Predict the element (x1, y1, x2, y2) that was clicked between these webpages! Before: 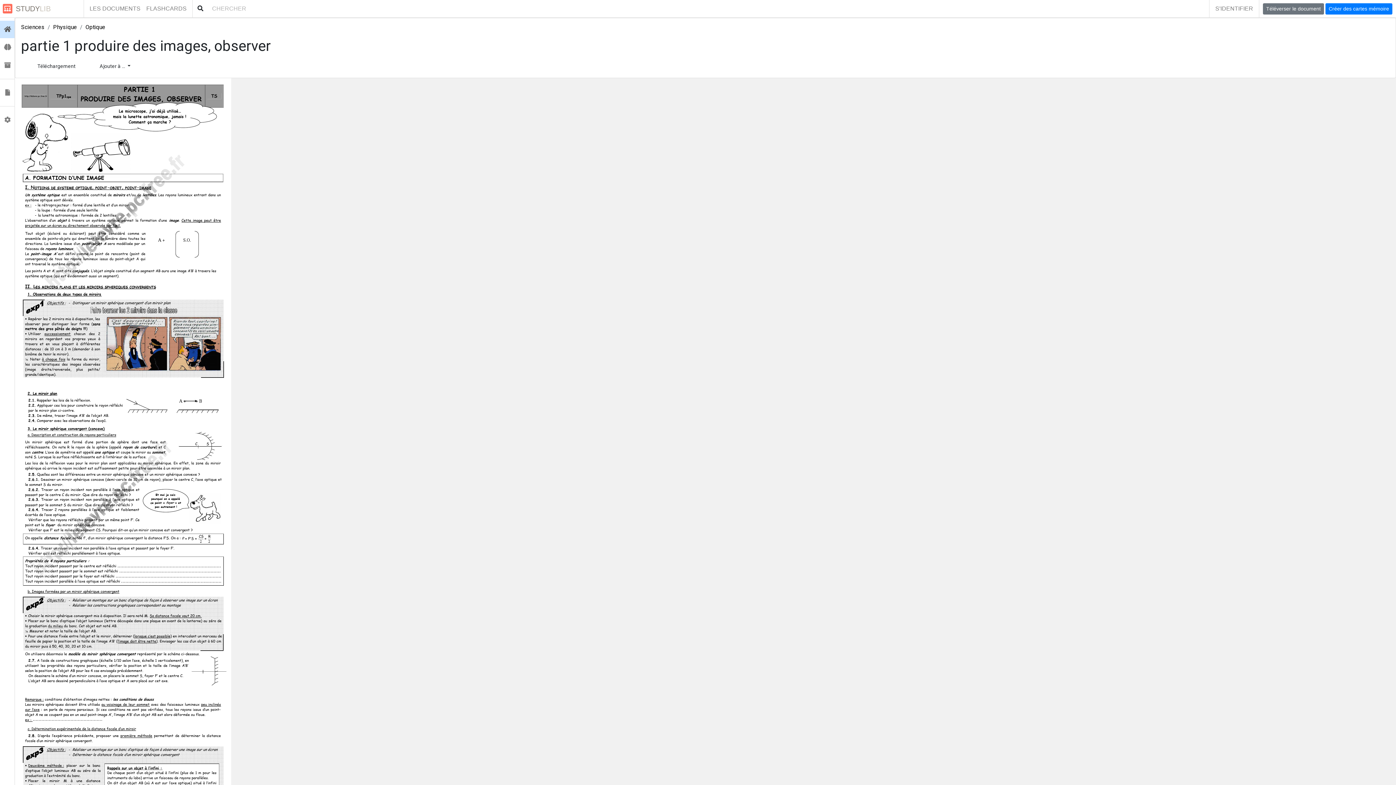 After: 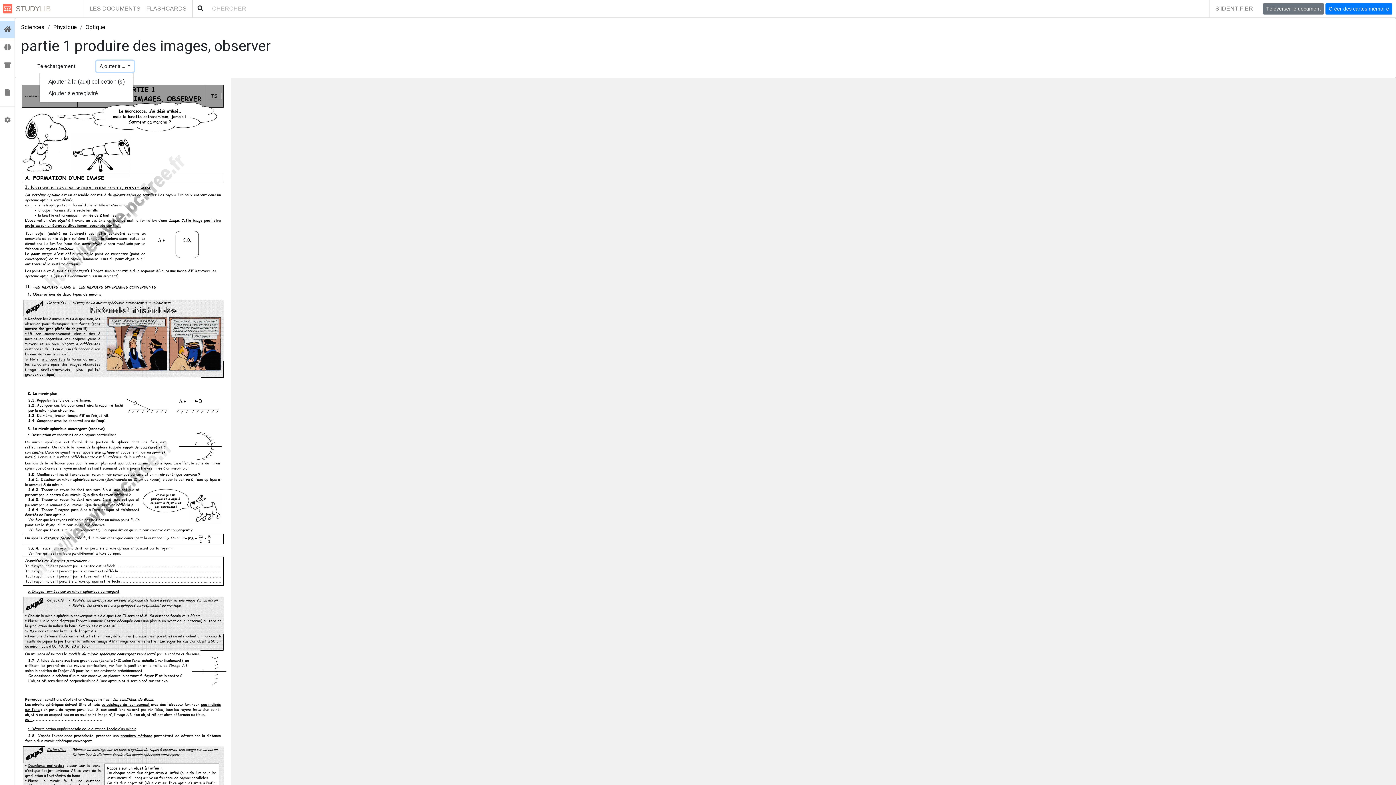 Action: label: Ajouter à ...  bbox: (96, 60, 133, 72)